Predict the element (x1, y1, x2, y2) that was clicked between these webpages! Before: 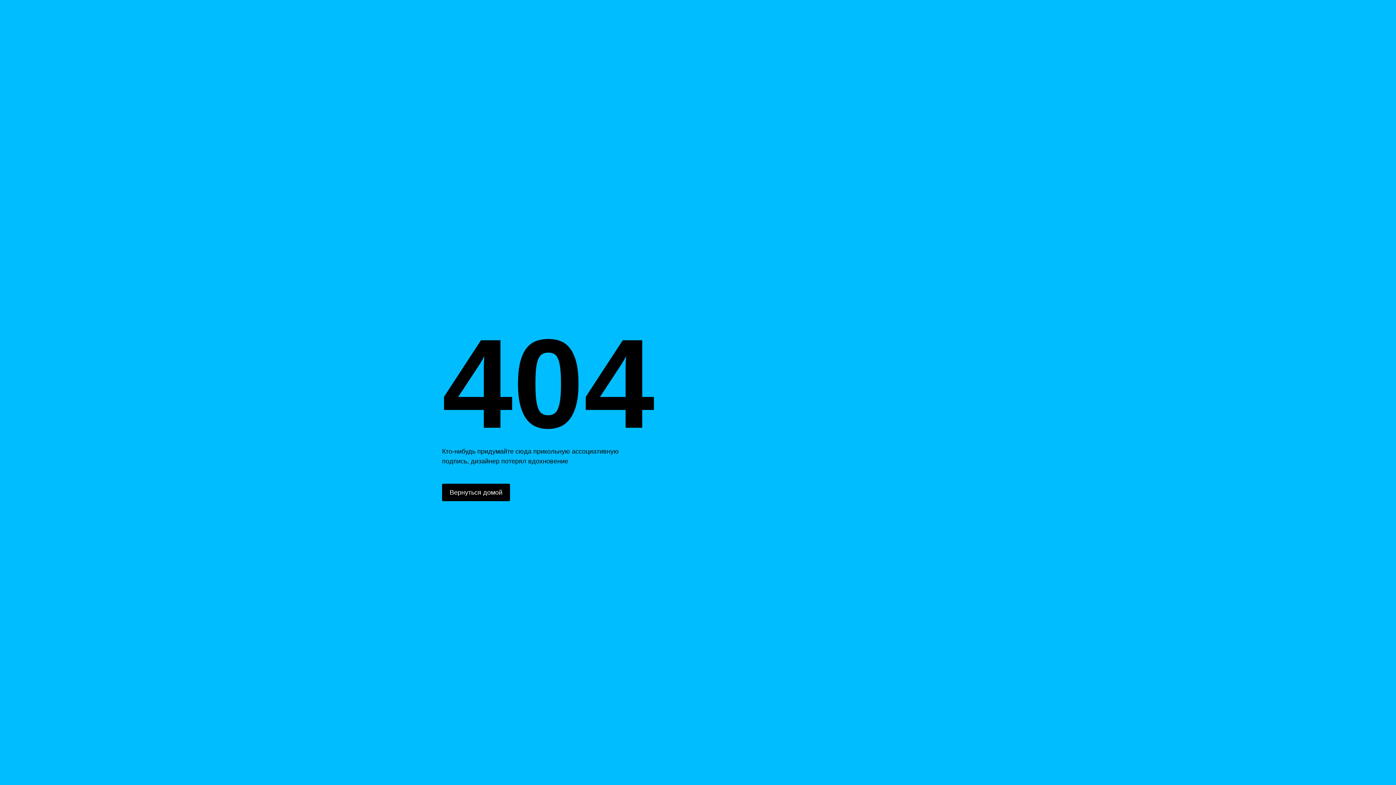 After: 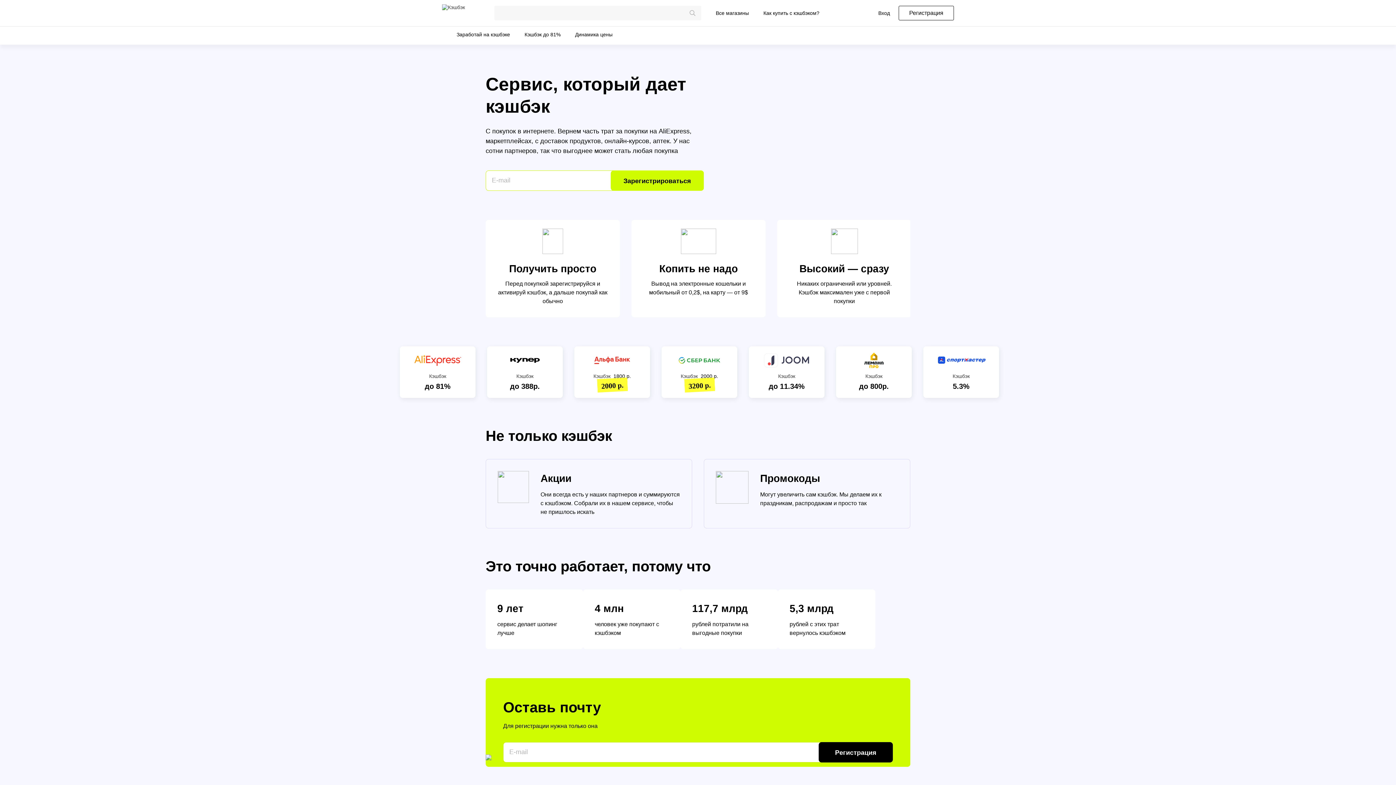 Action: label: Вернуться домой bbox: (442, 484, 510, 501)